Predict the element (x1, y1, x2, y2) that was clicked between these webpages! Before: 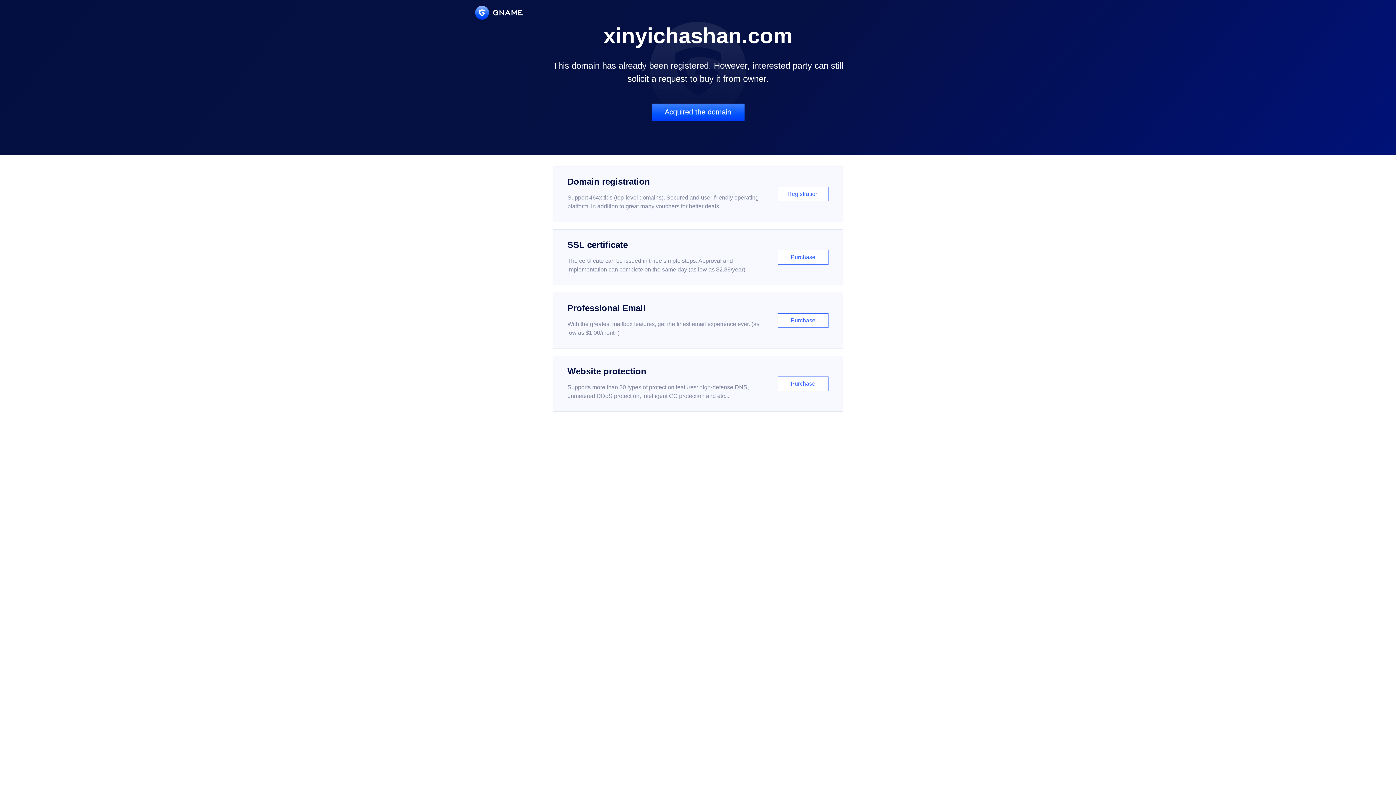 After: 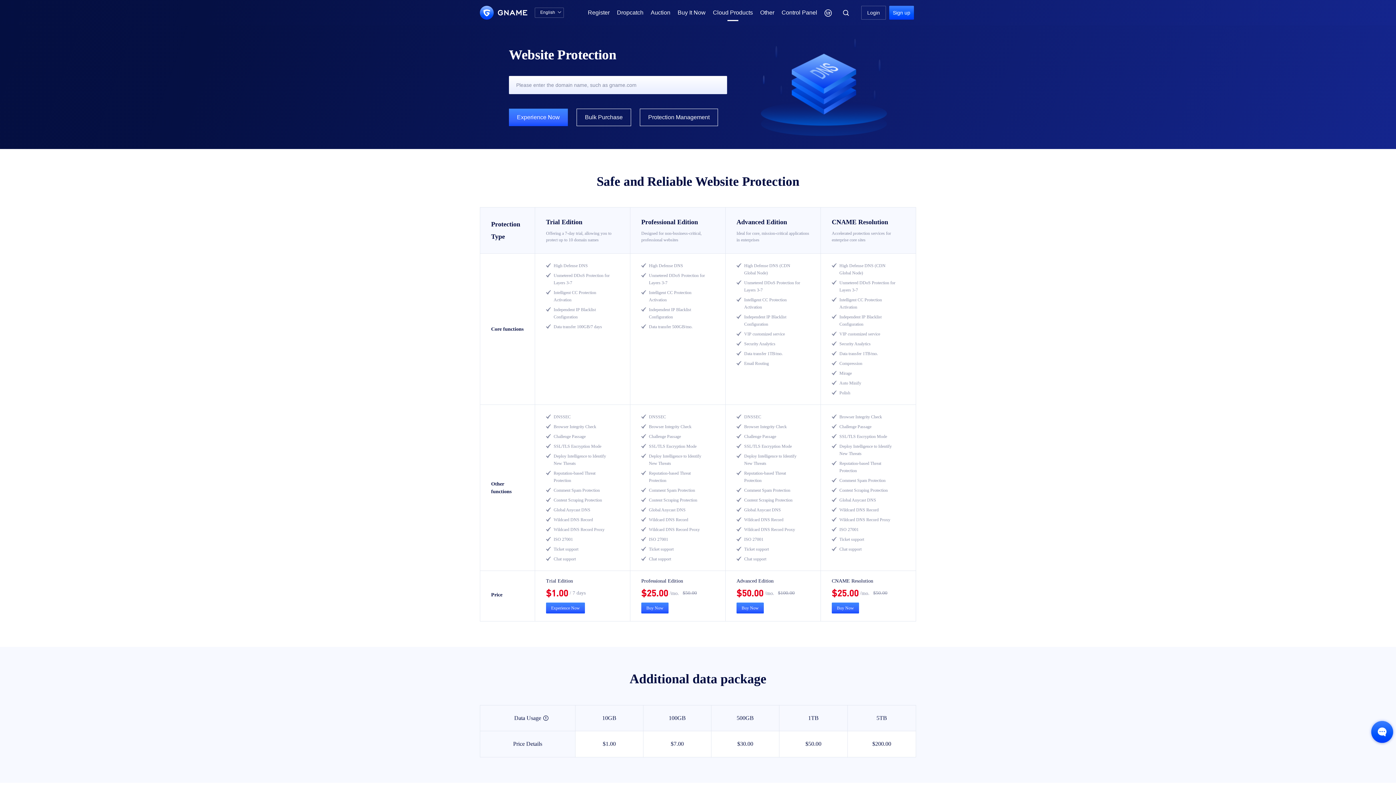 Action: bbox: (552, 356, 843, 412) label: Website protection

Supports more than 30 types of protection features: high-defense DNS, unmetered DDoS protection, intelligent CC protection and etc...

Purchase